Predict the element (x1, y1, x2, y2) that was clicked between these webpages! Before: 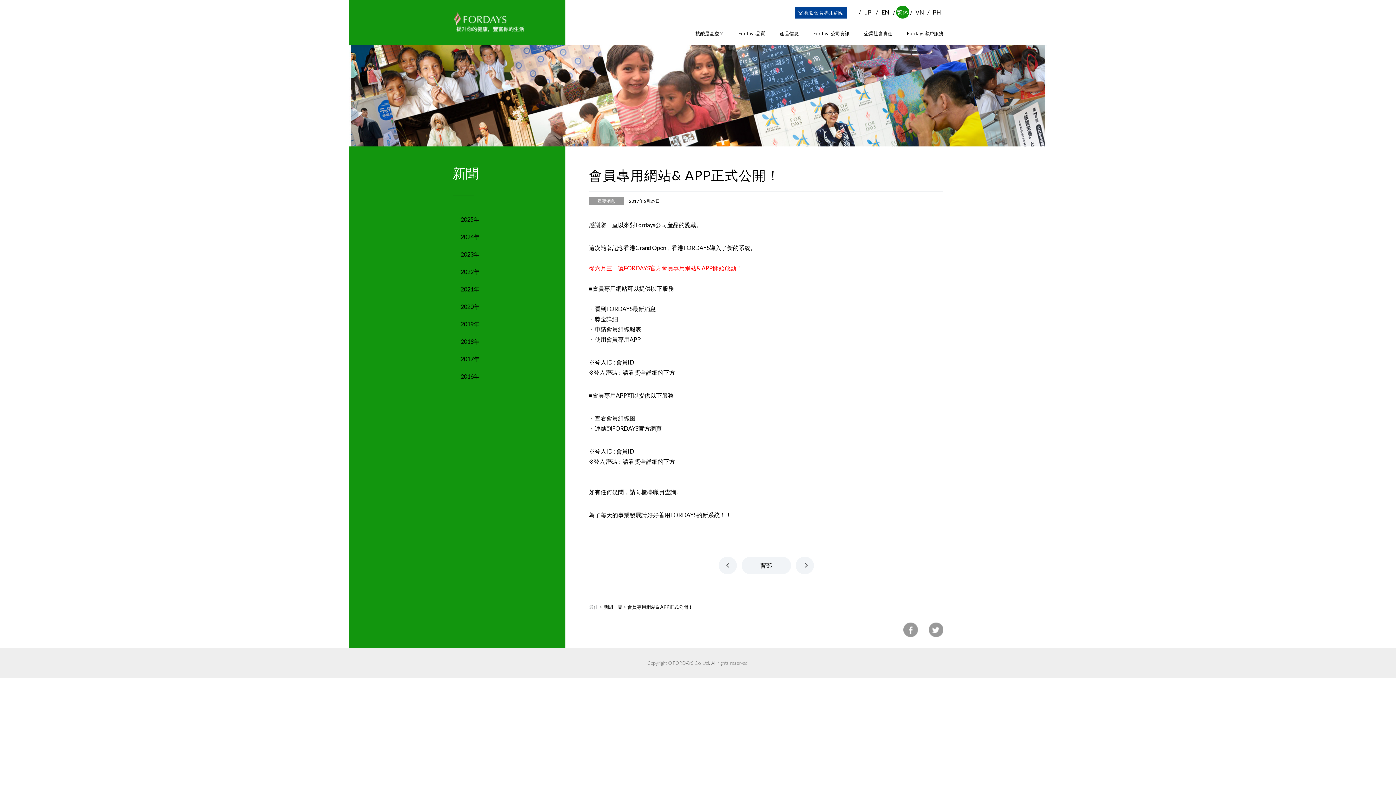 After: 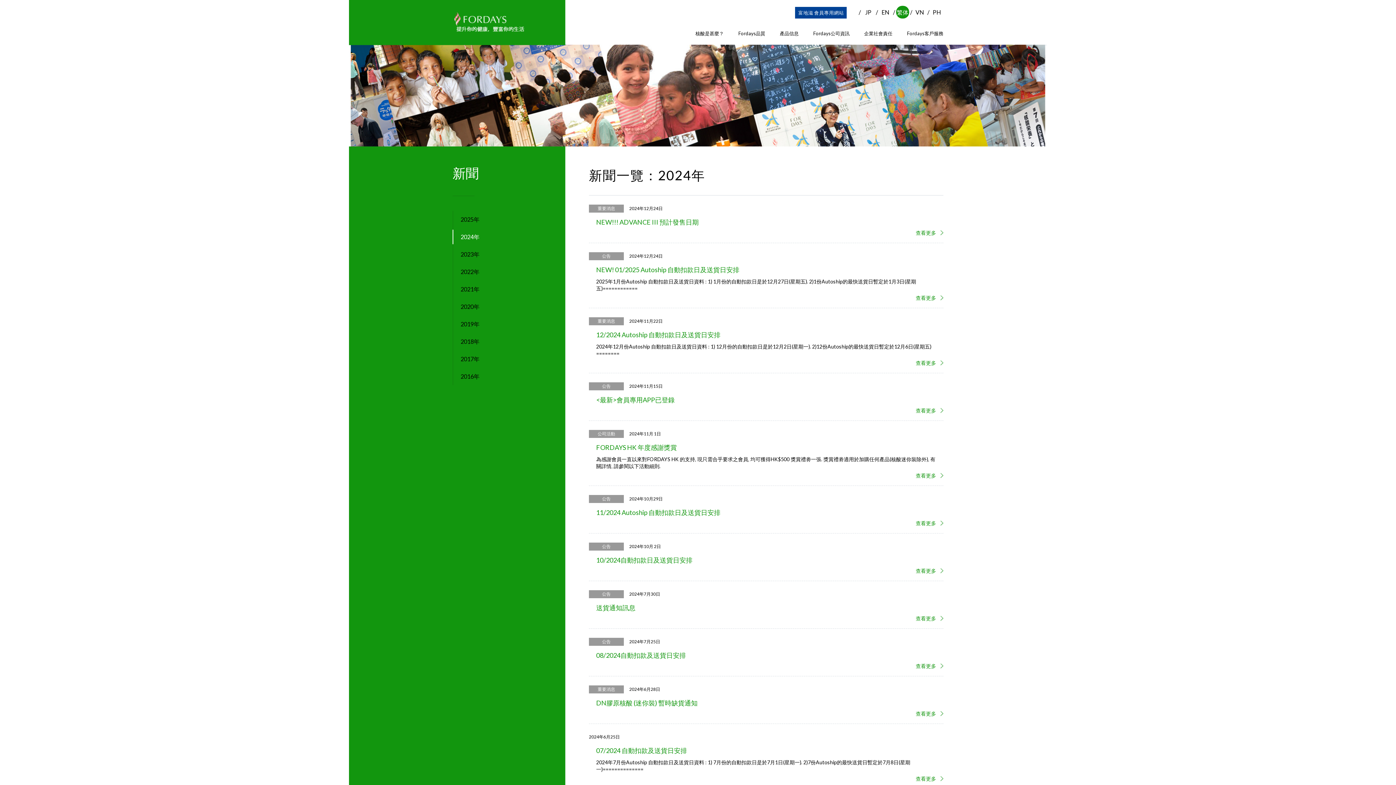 Action: bbox: (453, 228, 561, 245) label: 2024年